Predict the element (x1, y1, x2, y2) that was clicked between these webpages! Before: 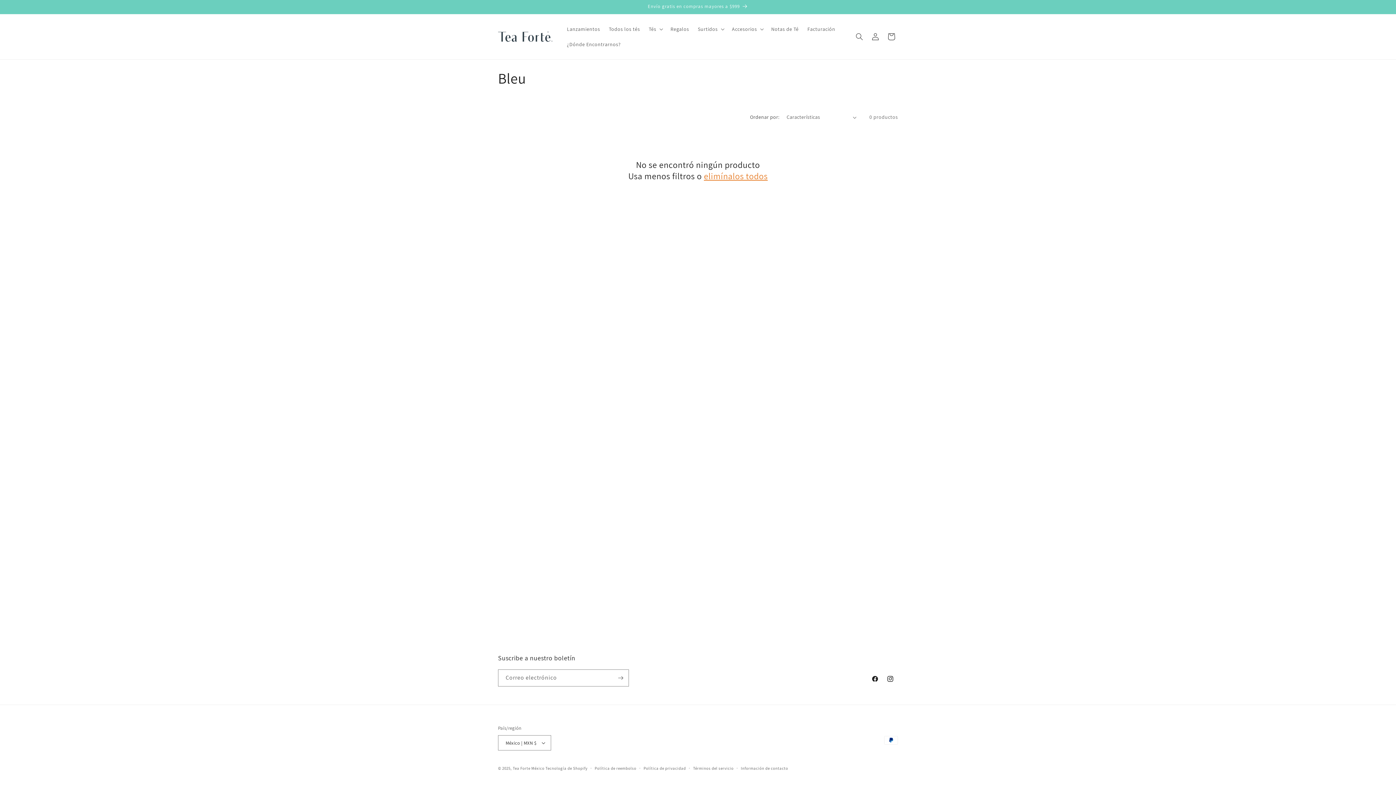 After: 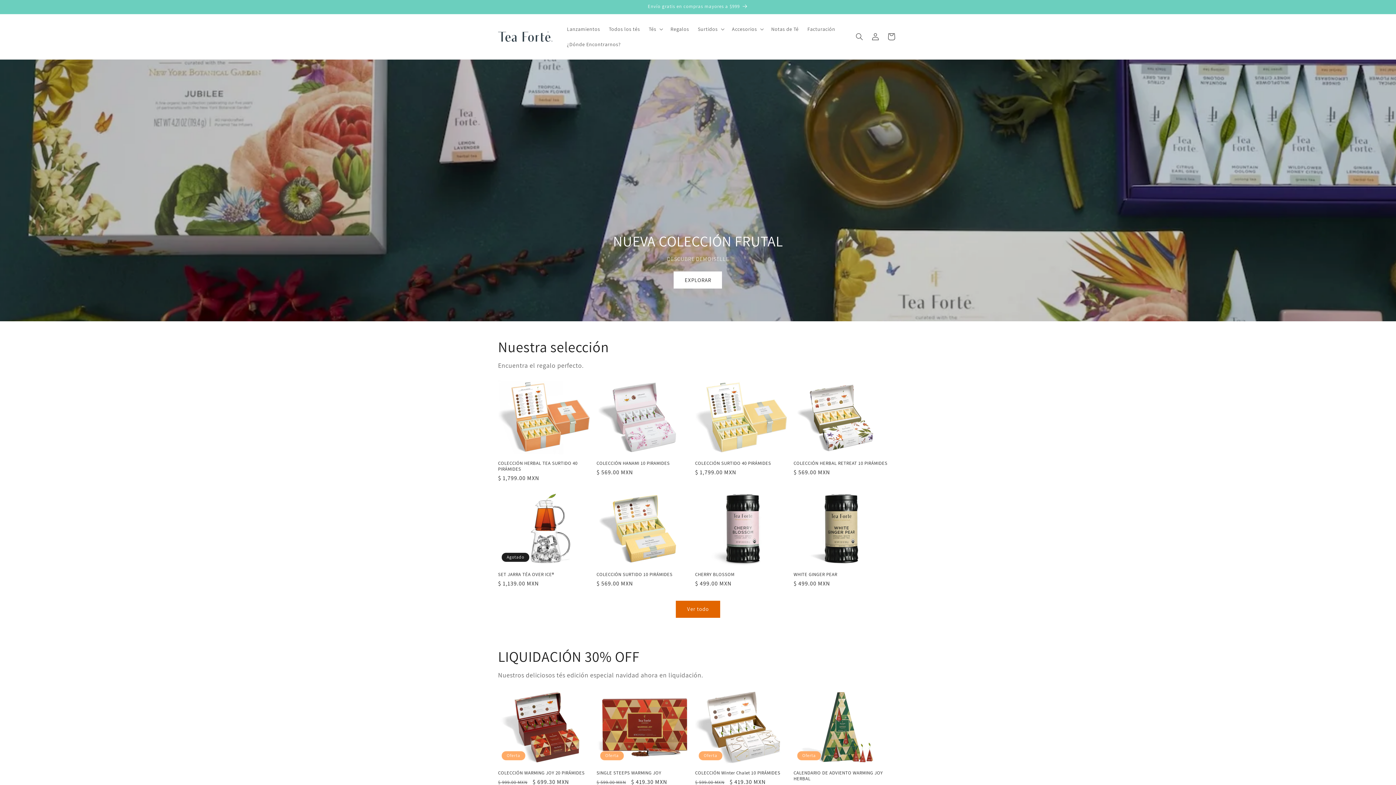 Action: bbox: (512, 766, 544, 771) label: Tea Forte México